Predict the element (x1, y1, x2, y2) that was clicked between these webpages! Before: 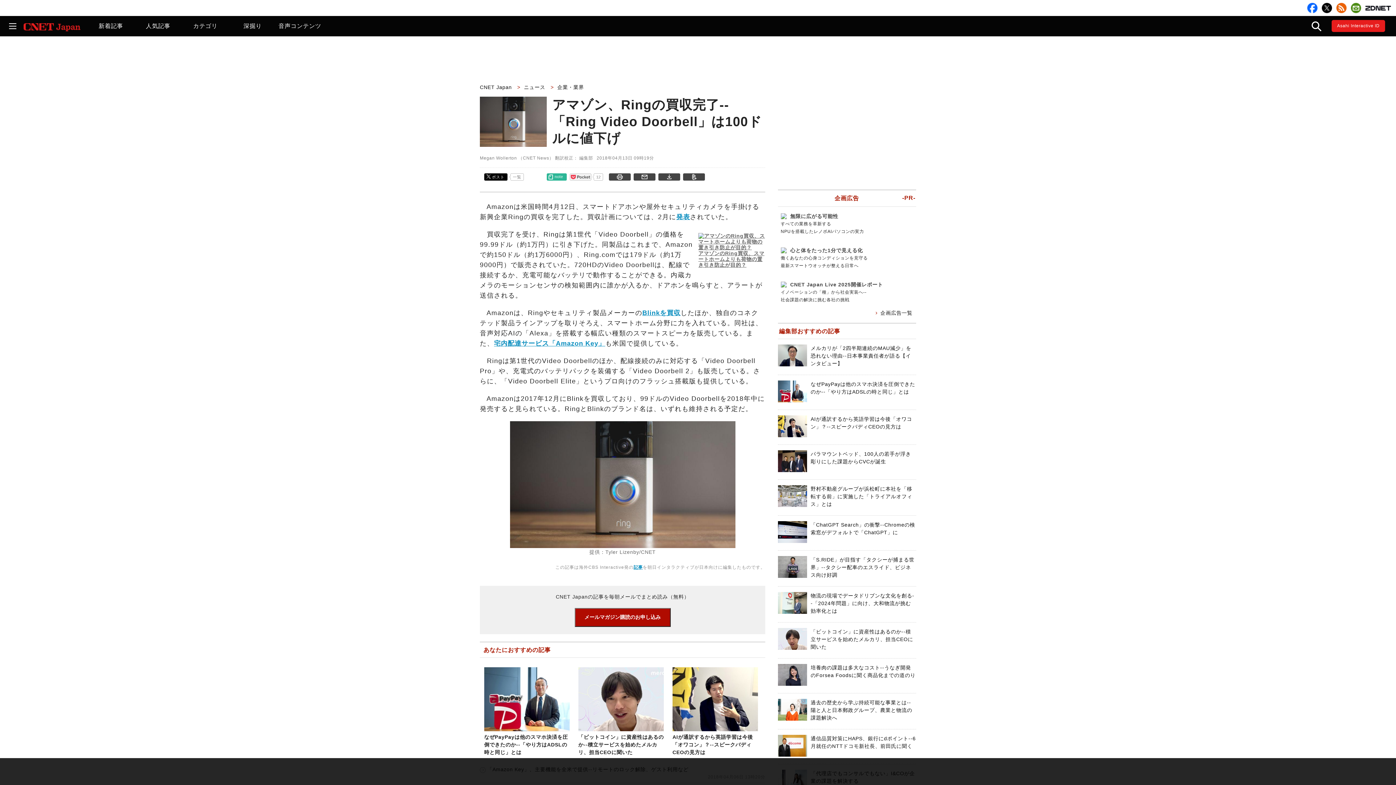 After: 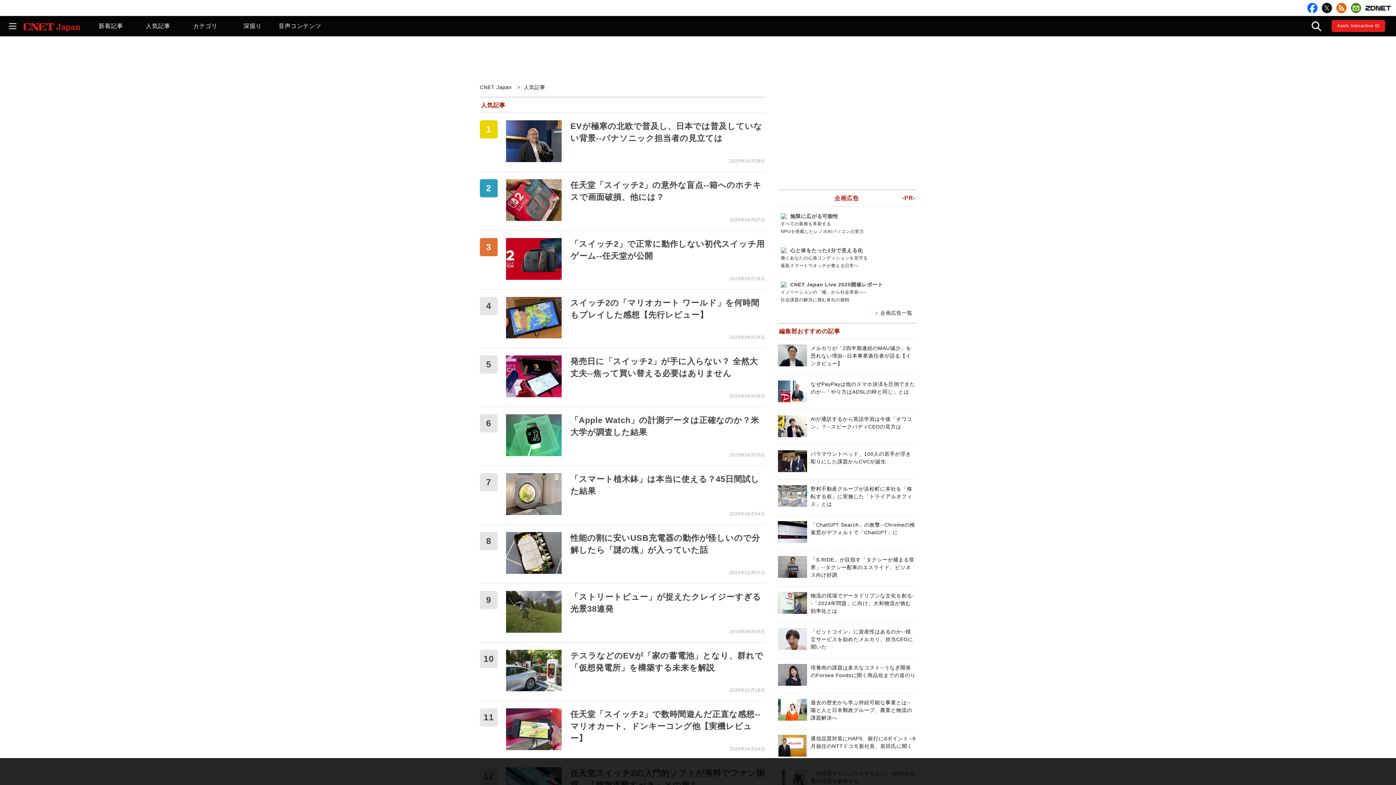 Action: bbox: (134, 16, 181, 36) label: 人気記事